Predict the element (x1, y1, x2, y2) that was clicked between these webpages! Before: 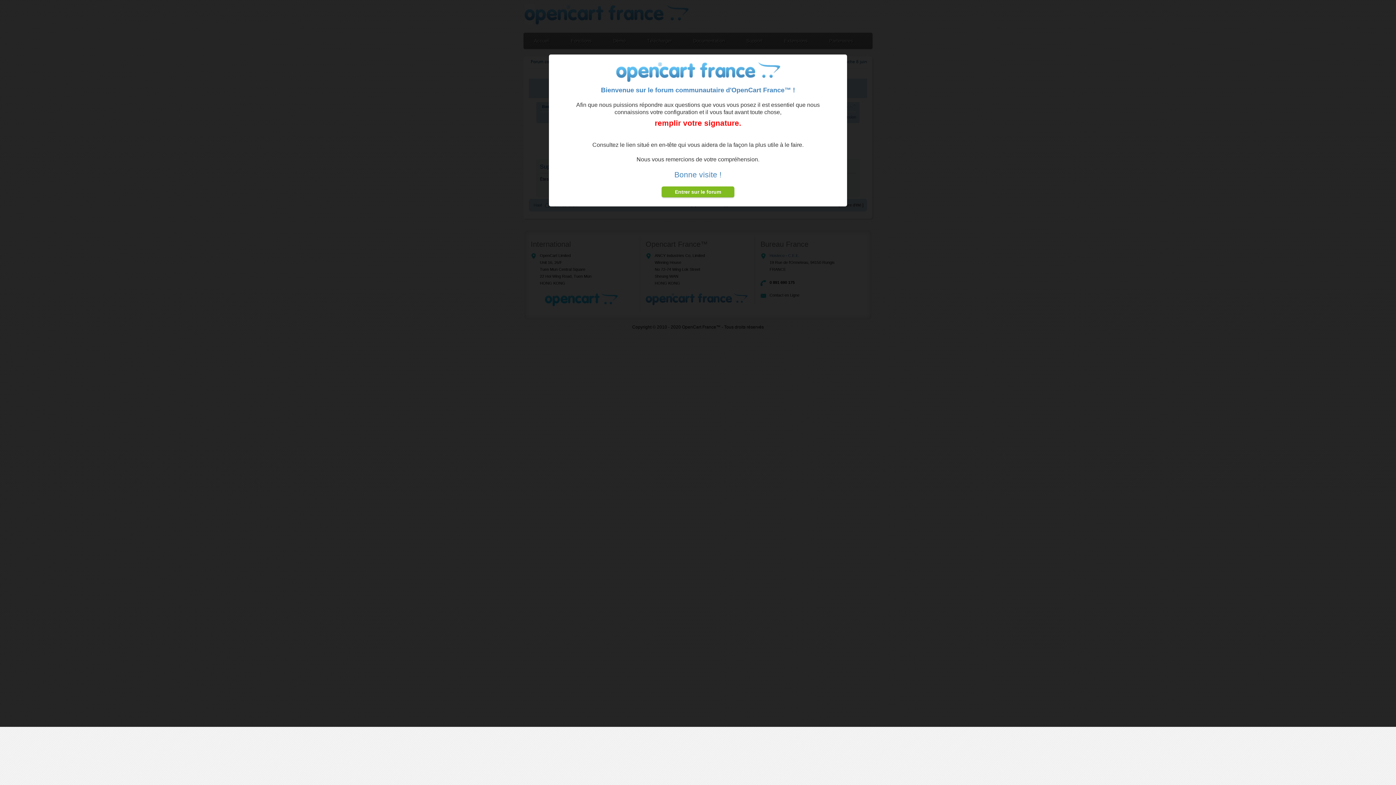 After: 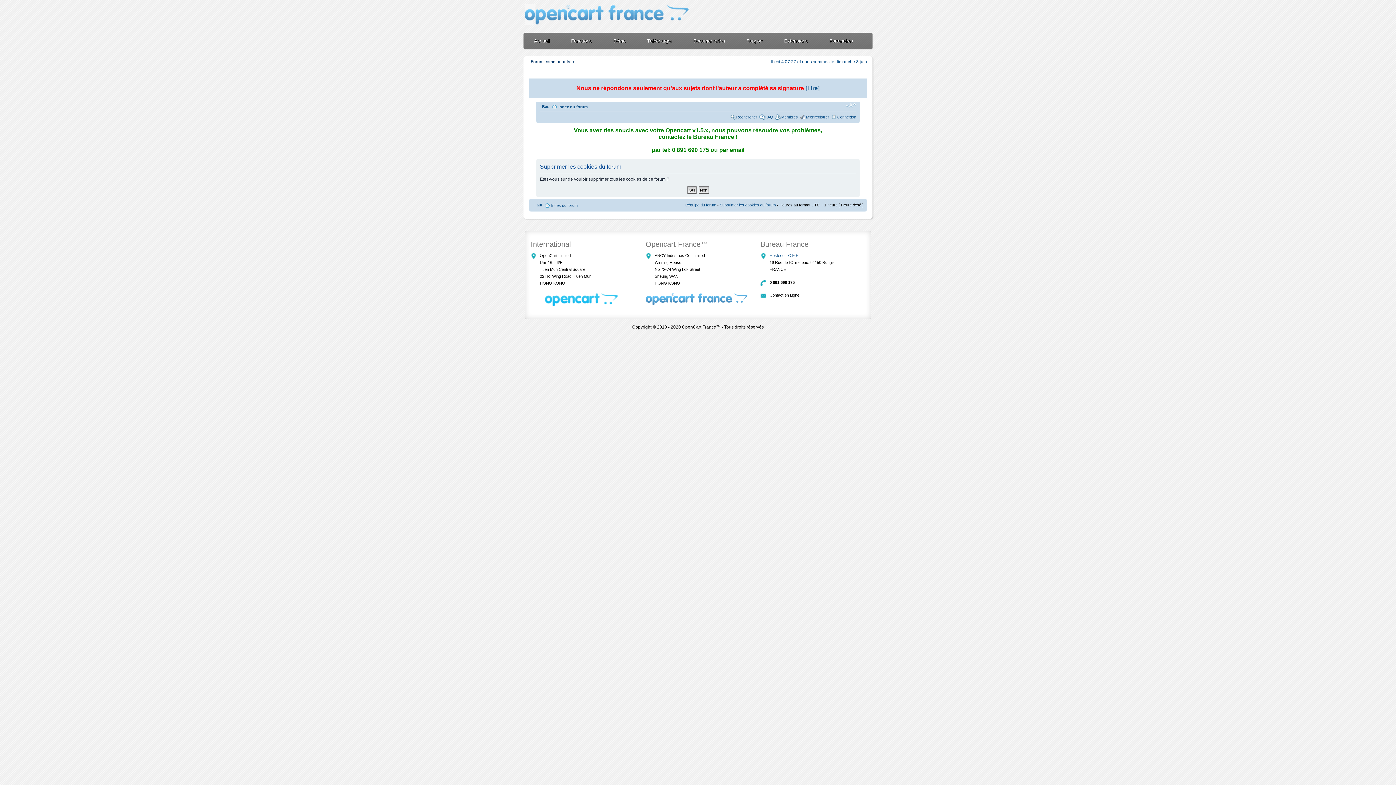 Action: bbox: (661, 186, 734, 197) label: Entrer sur le forum